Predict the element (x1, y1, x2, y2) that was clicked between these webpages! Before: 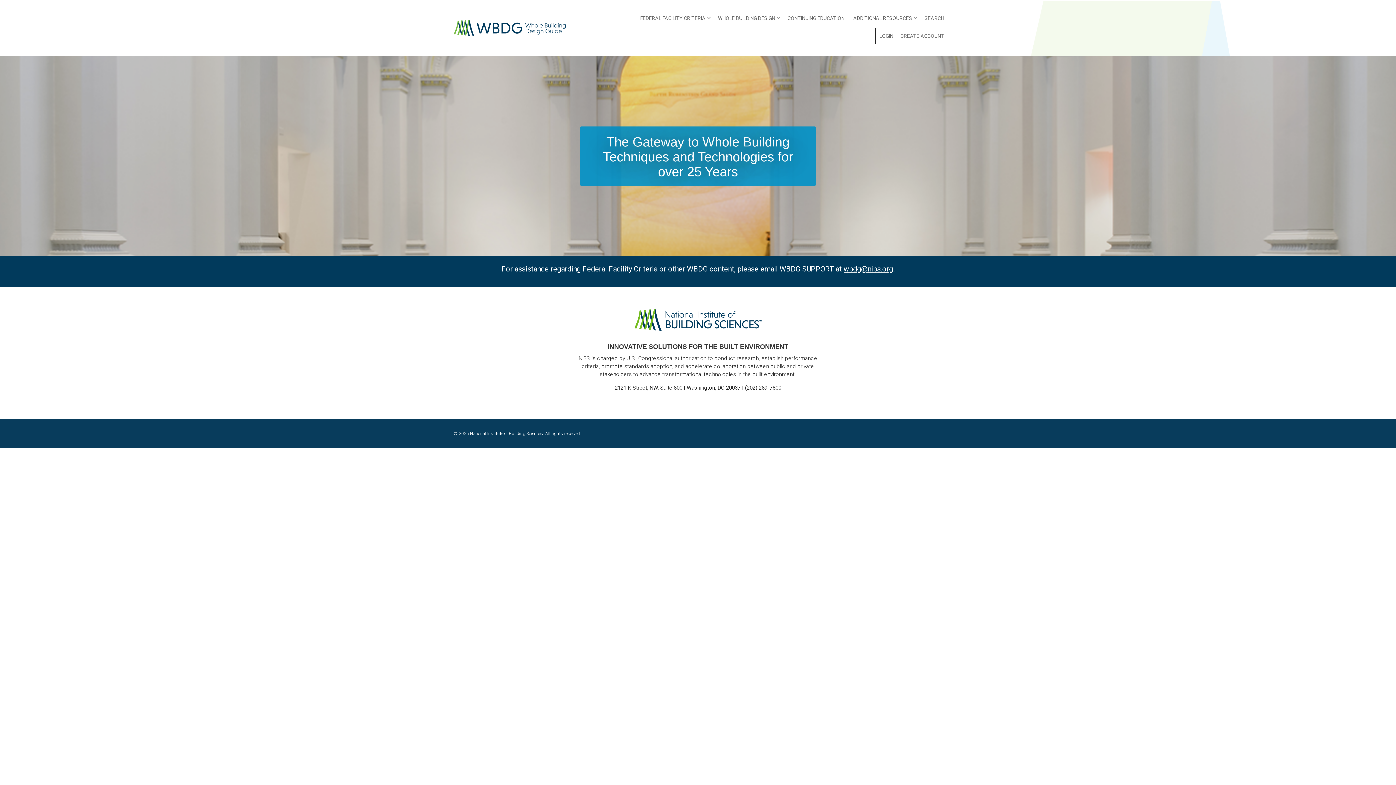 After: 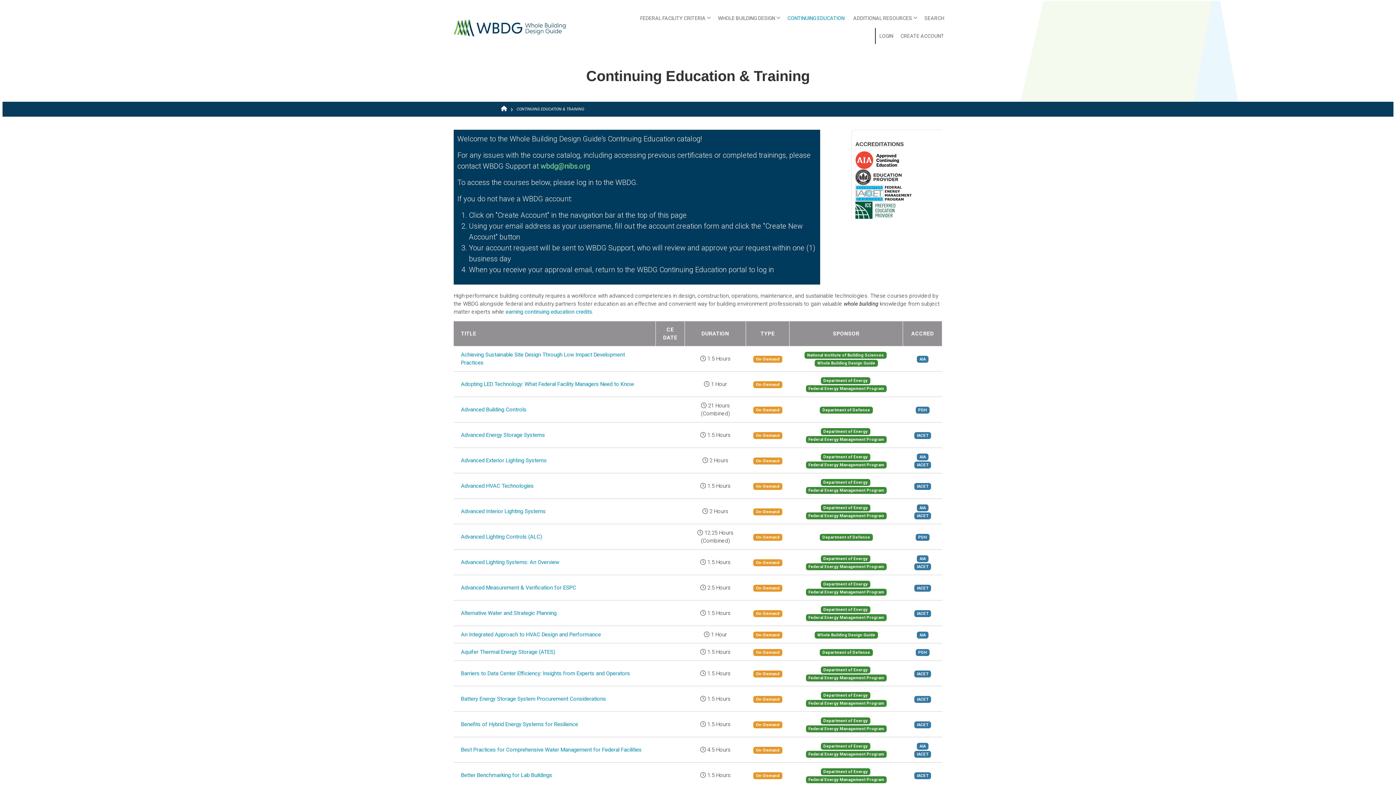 Action: bbox: (784, 10, 848, 26) label: CONTINUING EDUCATION